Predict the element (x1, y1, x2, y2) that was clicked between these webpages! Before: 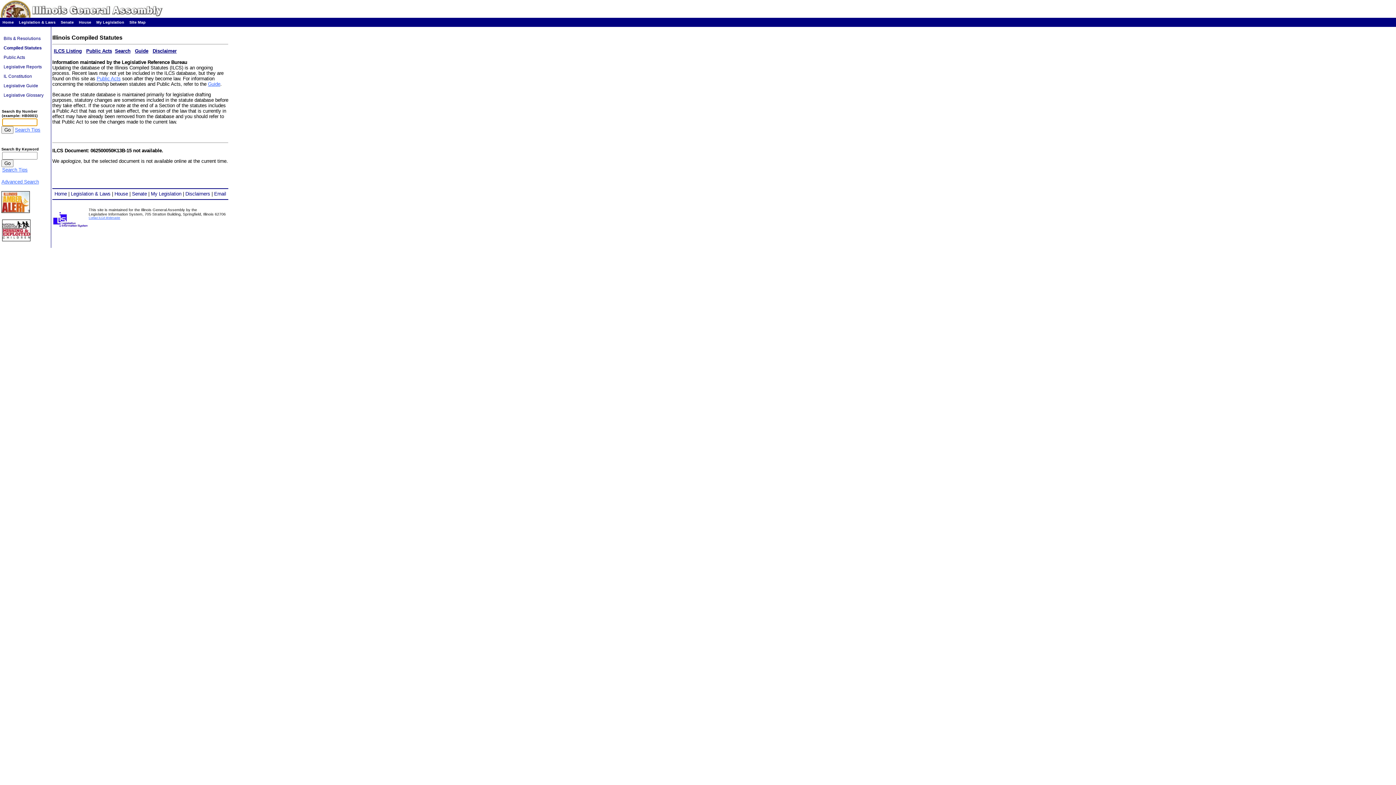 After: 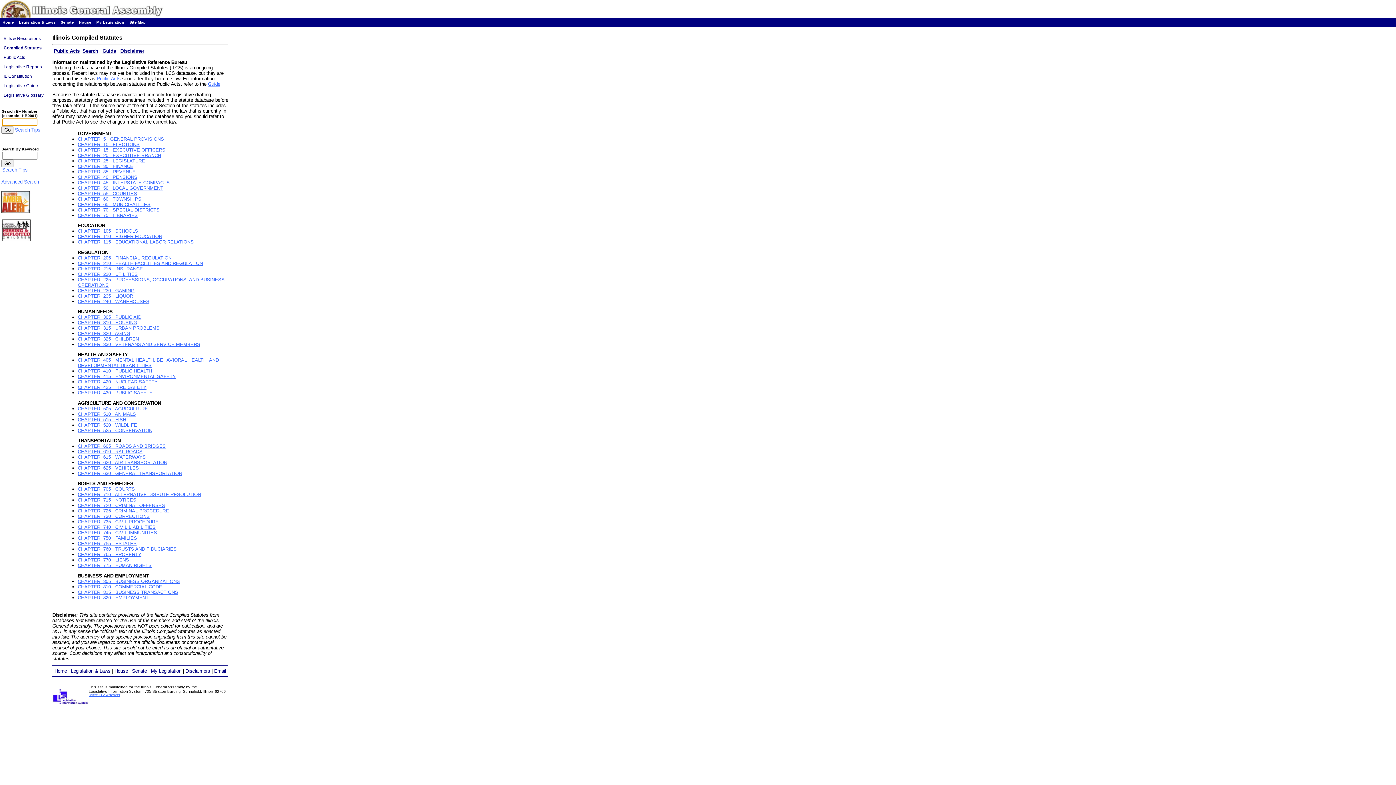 Action: label: ILCS Listing bbox: (53, 48, 81, 53)